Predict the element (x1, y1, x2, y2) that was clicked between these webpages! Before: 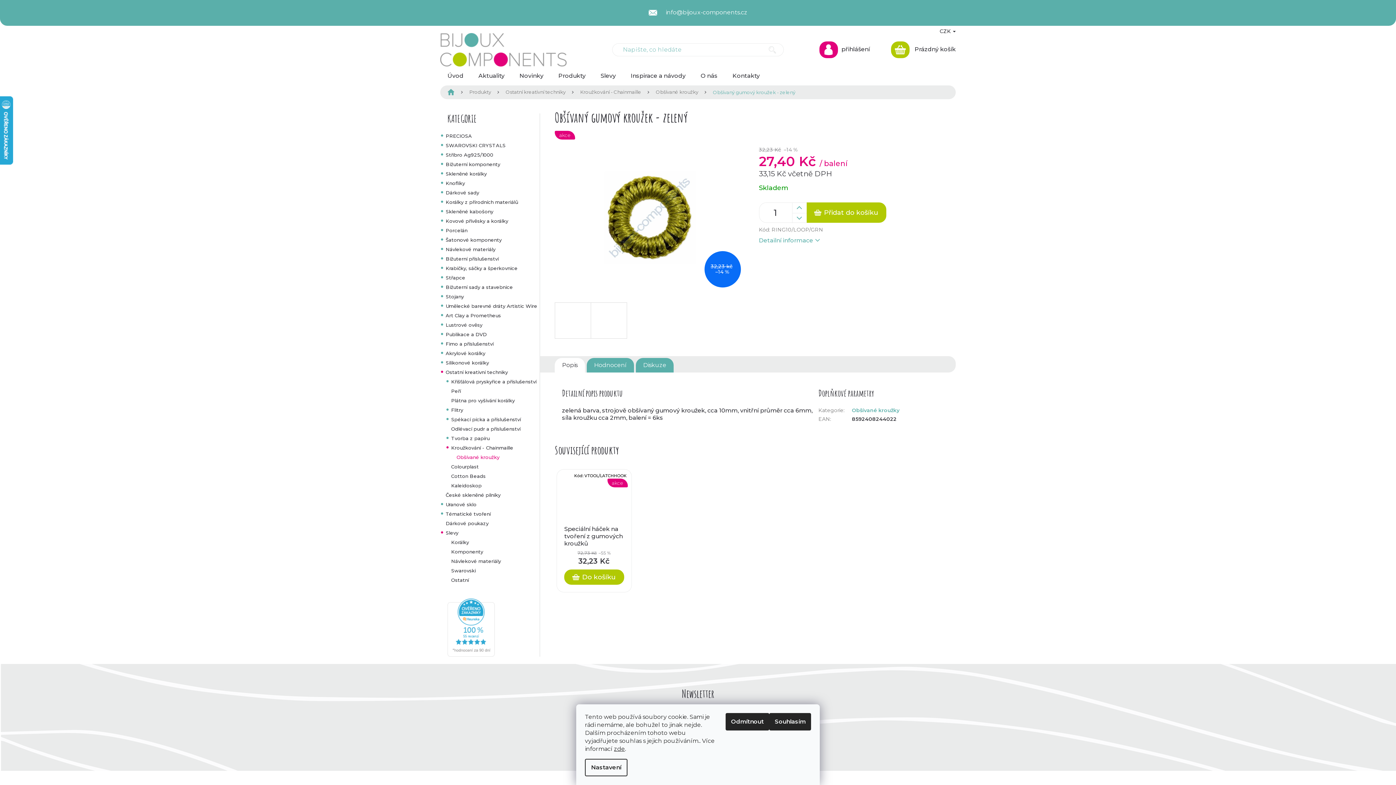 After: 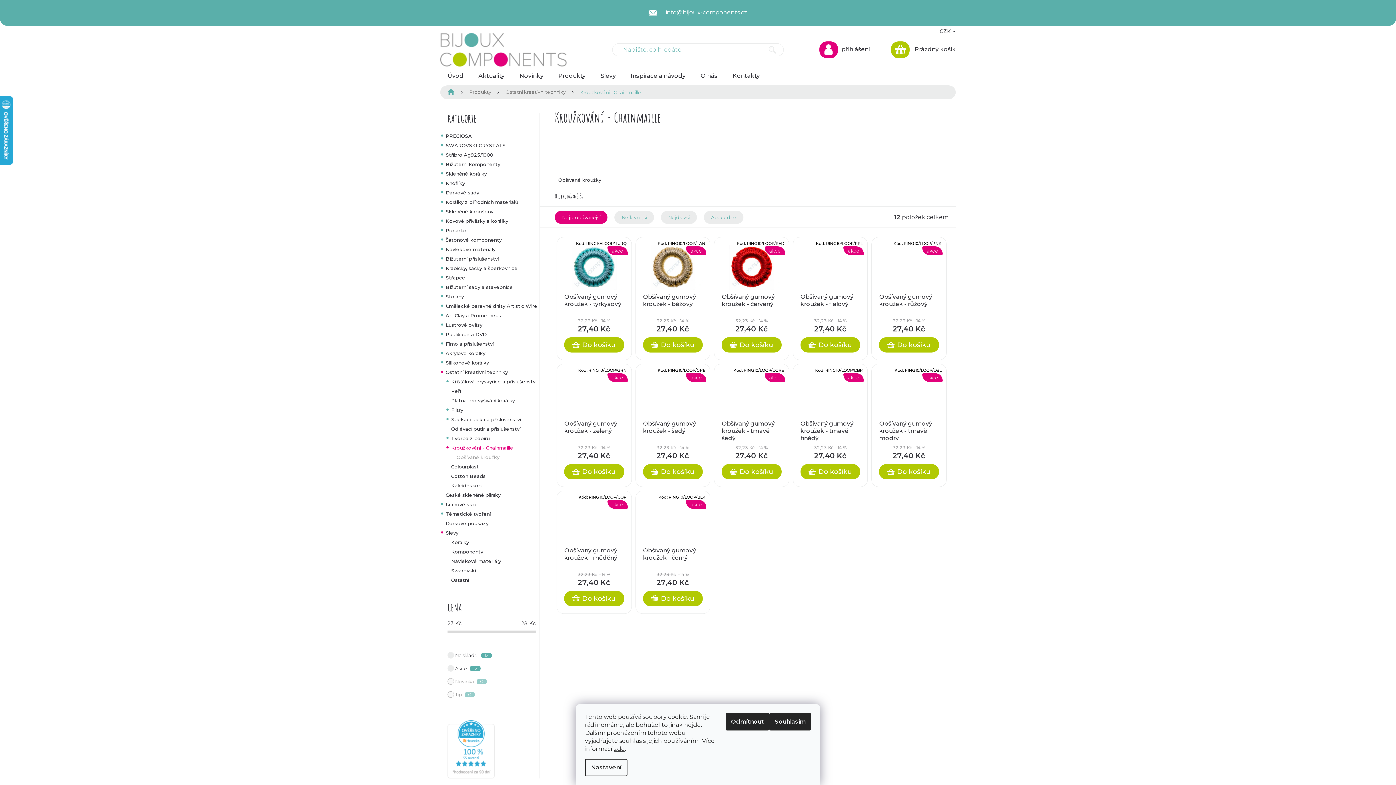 Action: bbox: (440, 443, 543, 452) label: Kroužkování - Chainmaille
 